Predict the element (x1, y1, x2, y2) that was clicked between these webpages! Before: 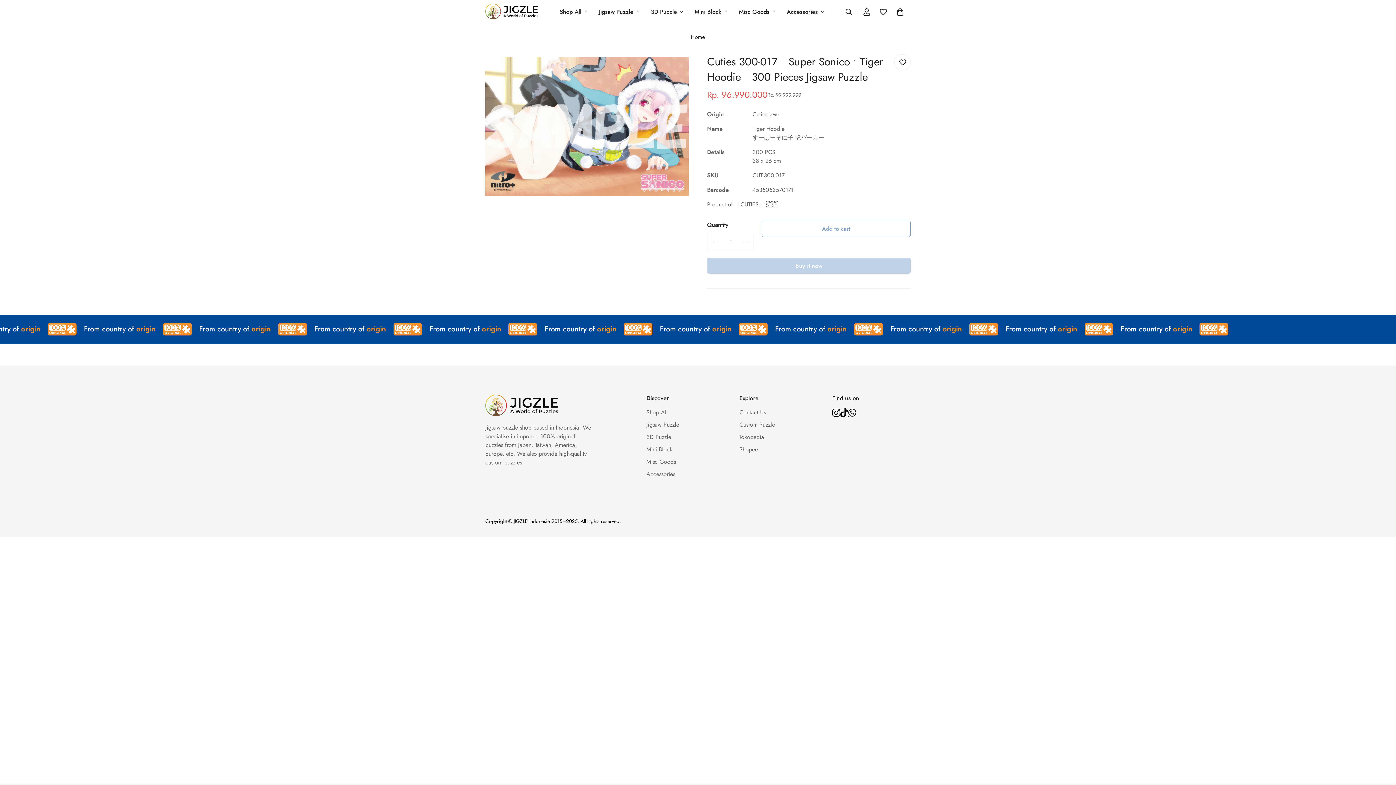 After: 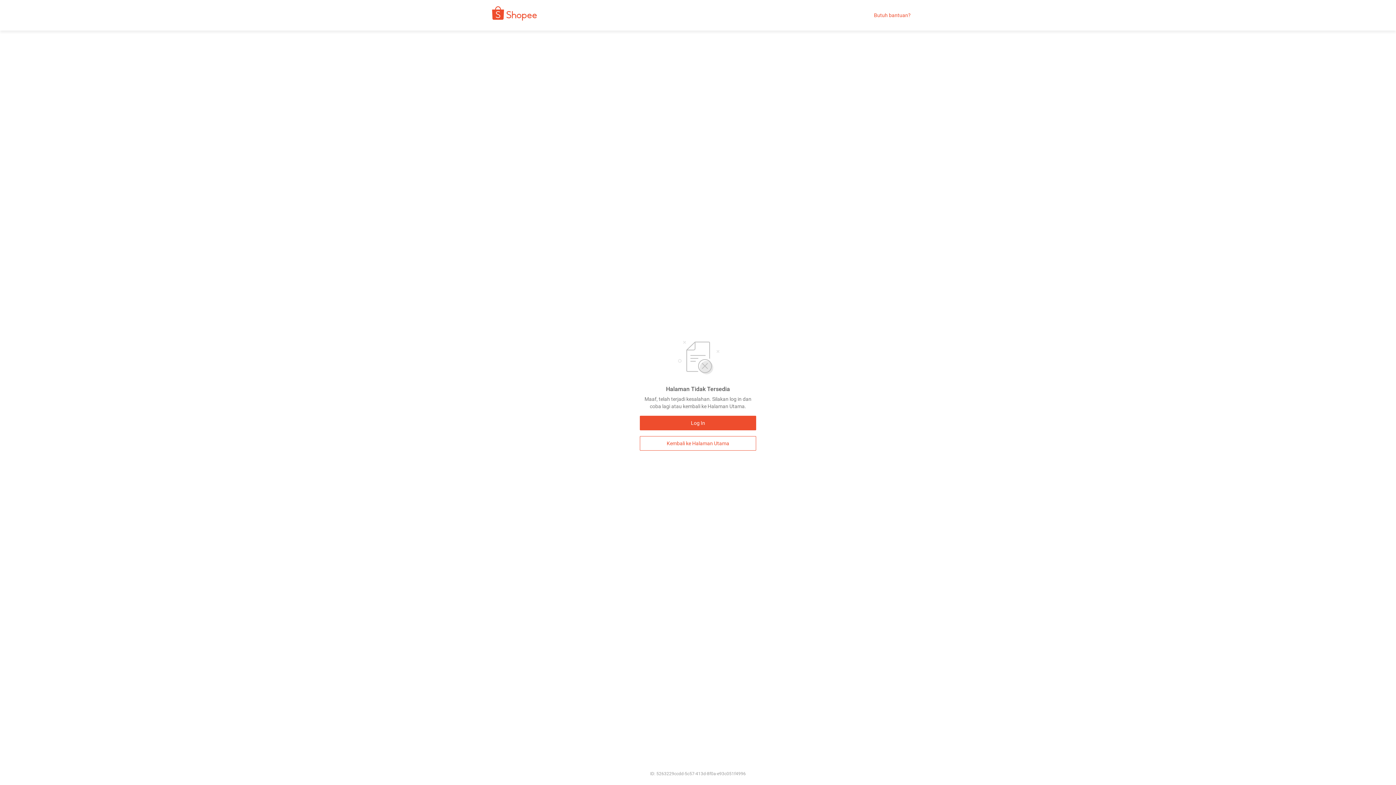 Action: bbox: (739, 445, 758, 453) label: Shopee